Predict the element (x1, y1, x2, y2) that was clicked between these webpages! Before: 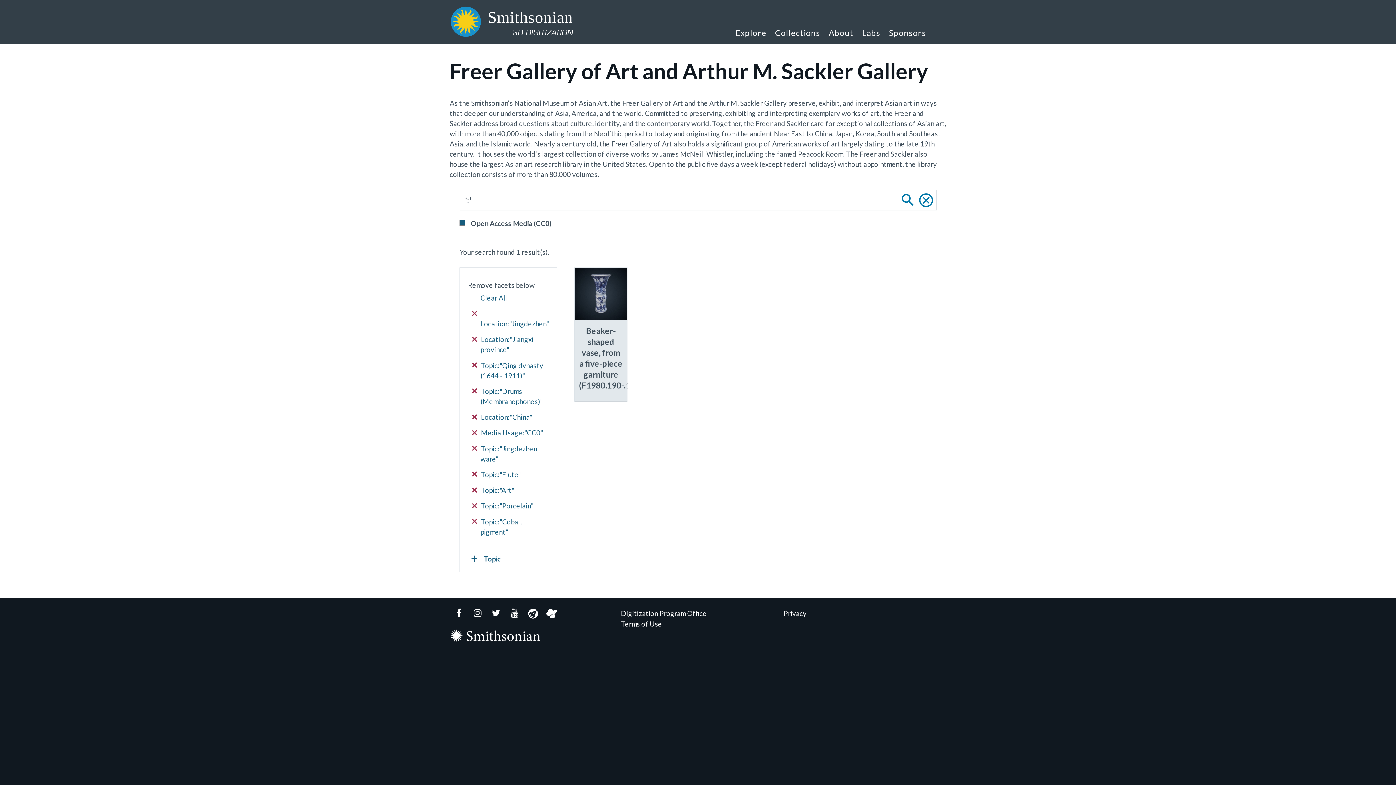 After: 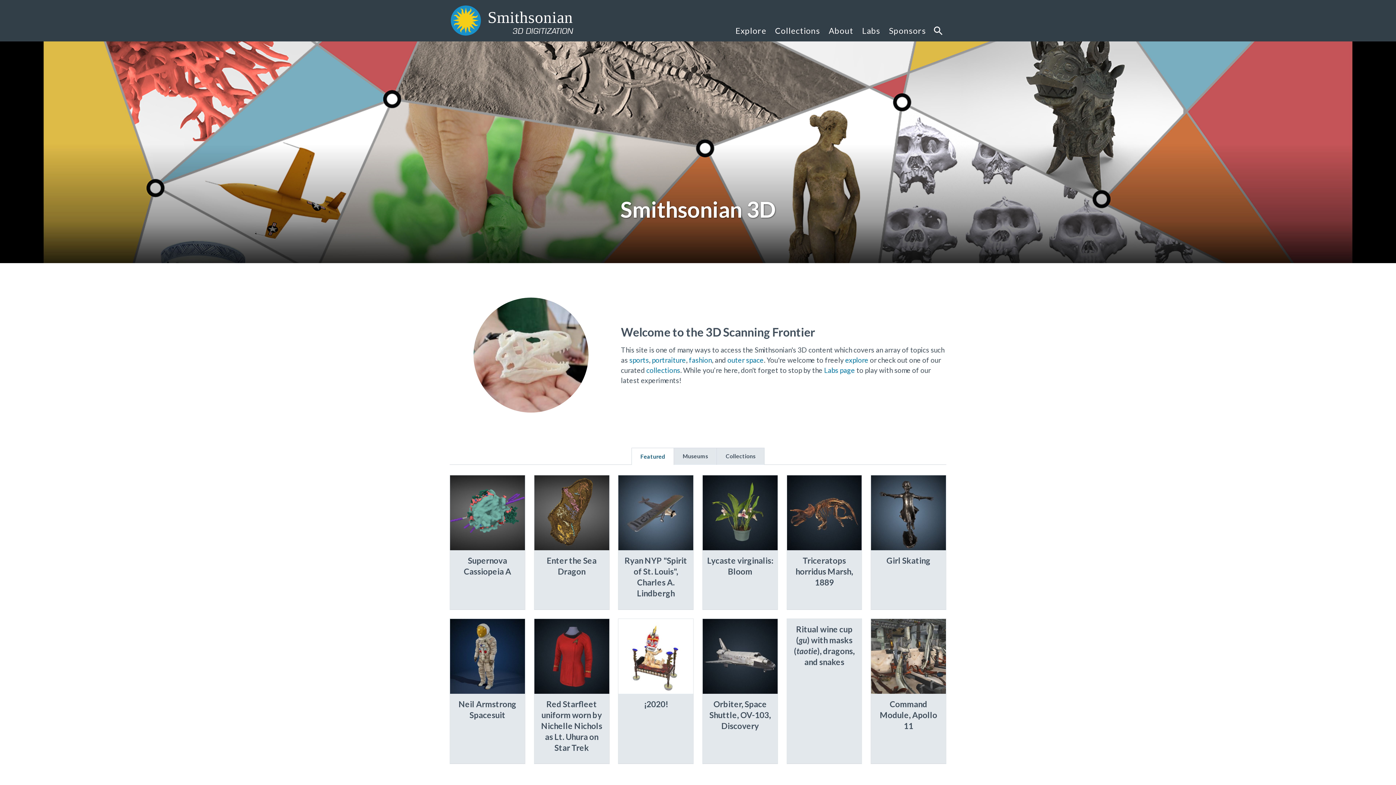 Action: bbox: (449, 4, 620, 39) label: Smithsonian
3D DIGITIZATION